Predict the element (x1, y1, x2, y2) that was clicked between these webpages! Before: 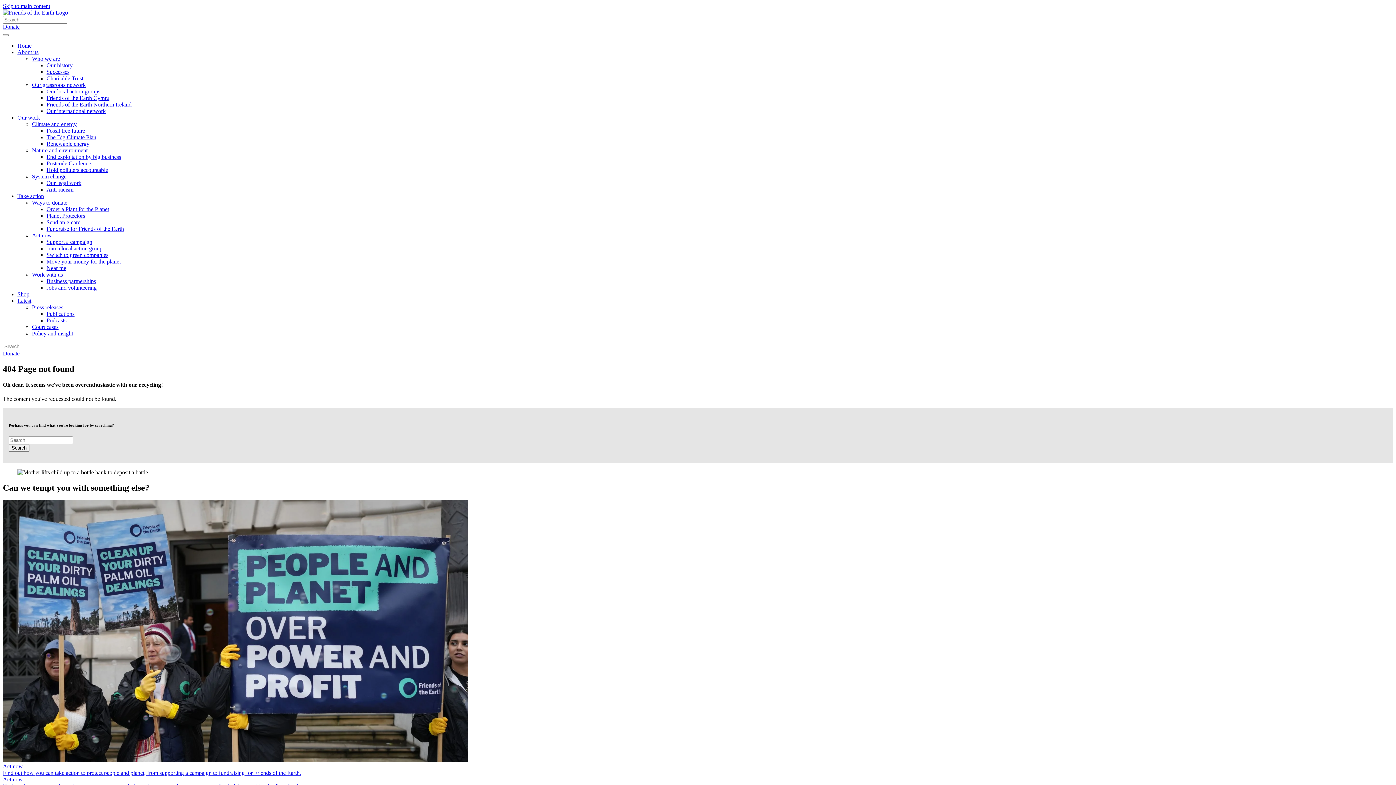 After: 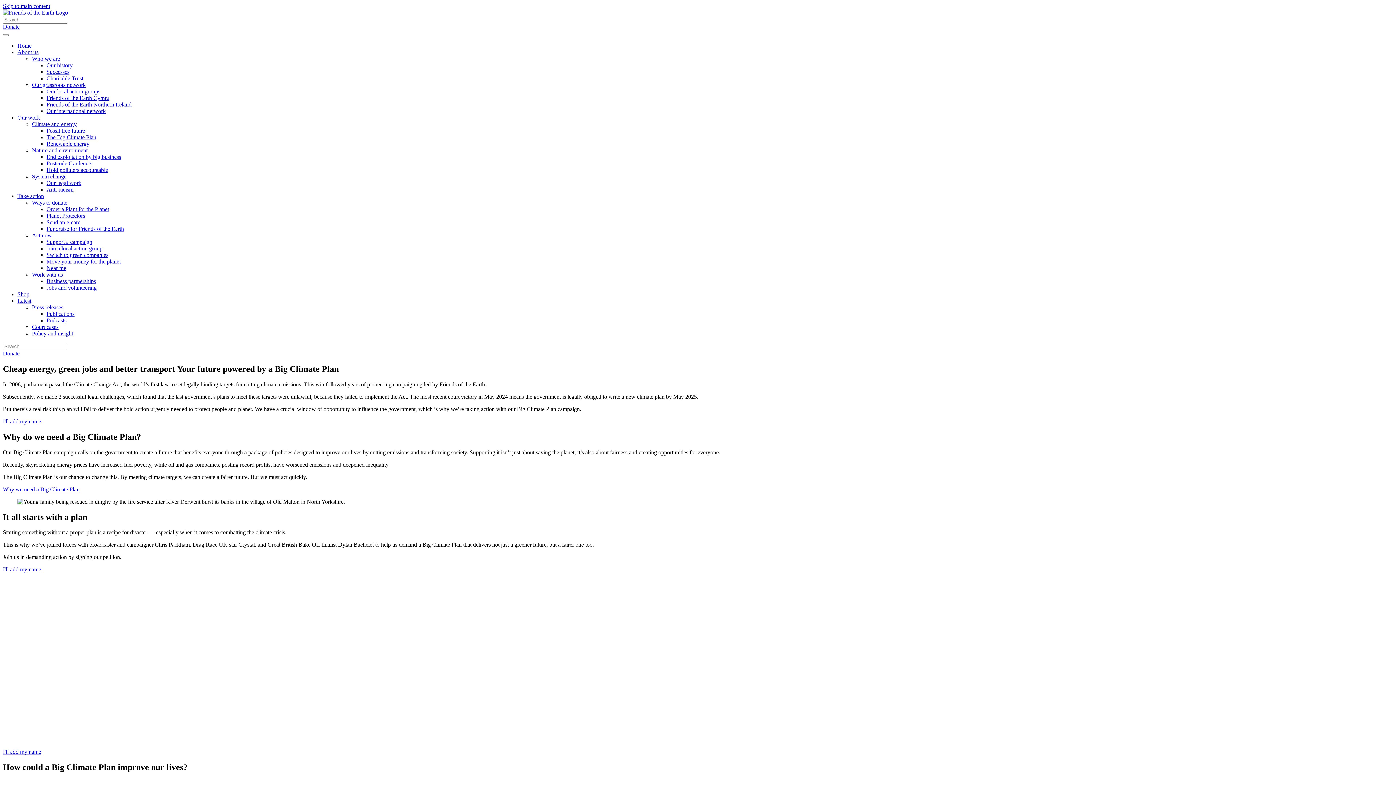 Action: bbox: (46, 134, 96, 140) label: The Big Climate Plan